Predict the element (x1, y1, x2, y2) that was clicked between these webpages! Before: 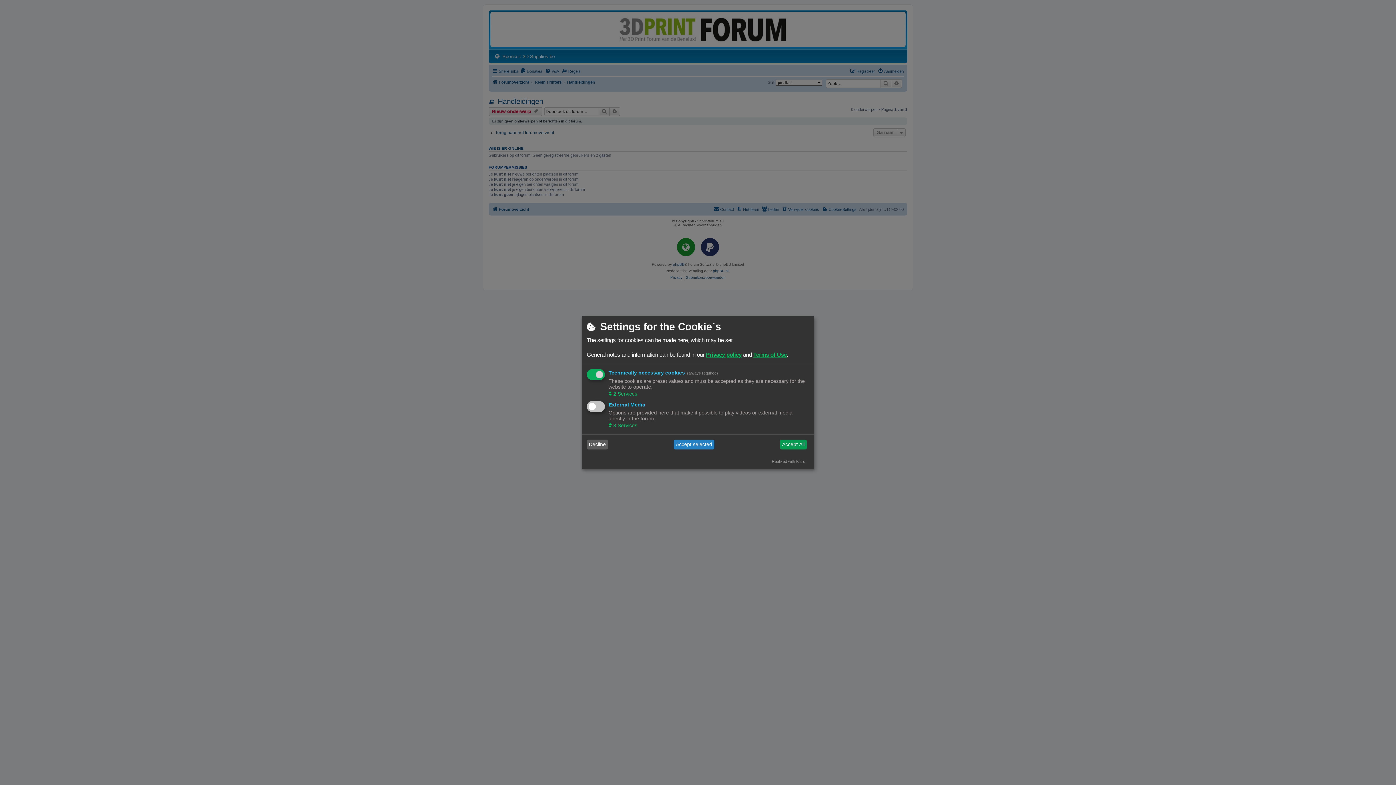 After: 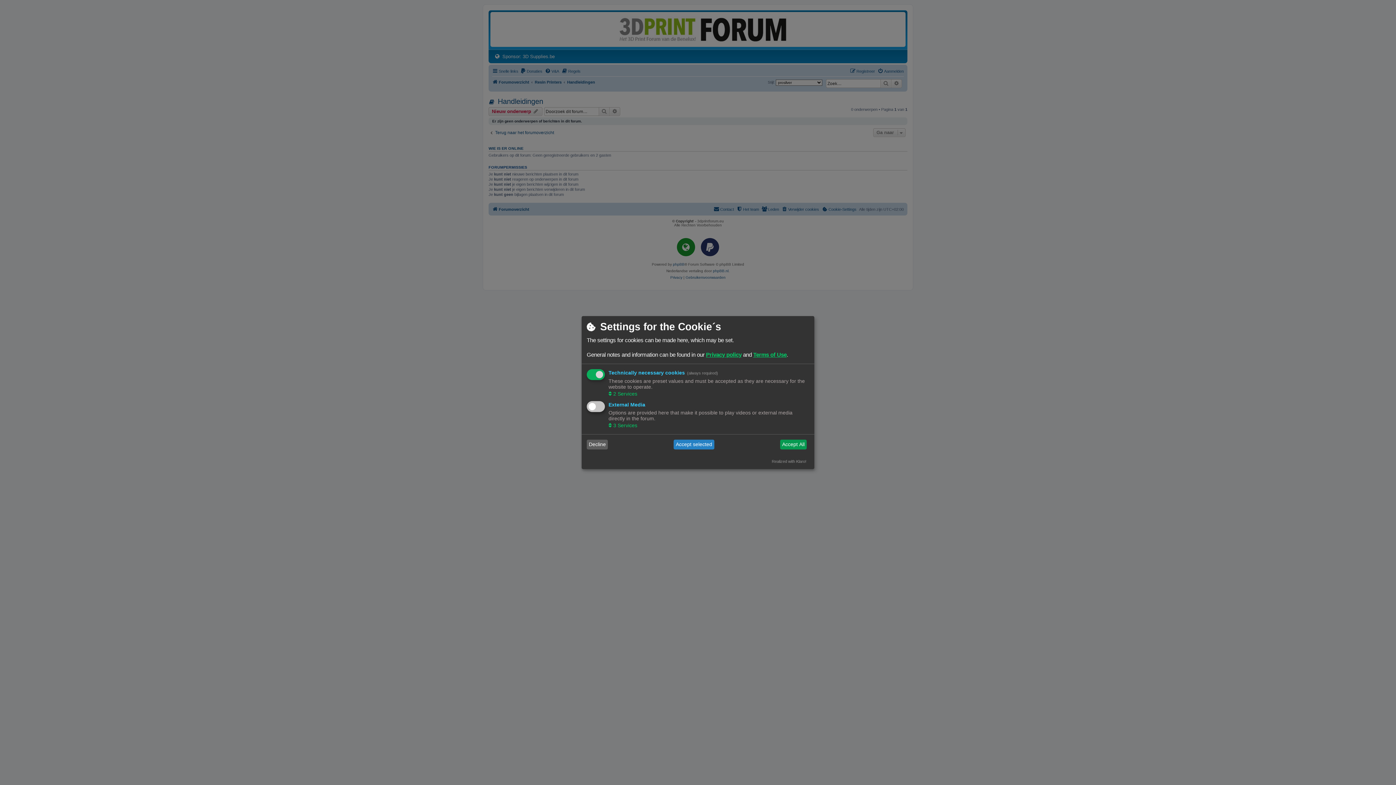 Action: label: Terms of Use bbox: (753, 351, 786, 358)